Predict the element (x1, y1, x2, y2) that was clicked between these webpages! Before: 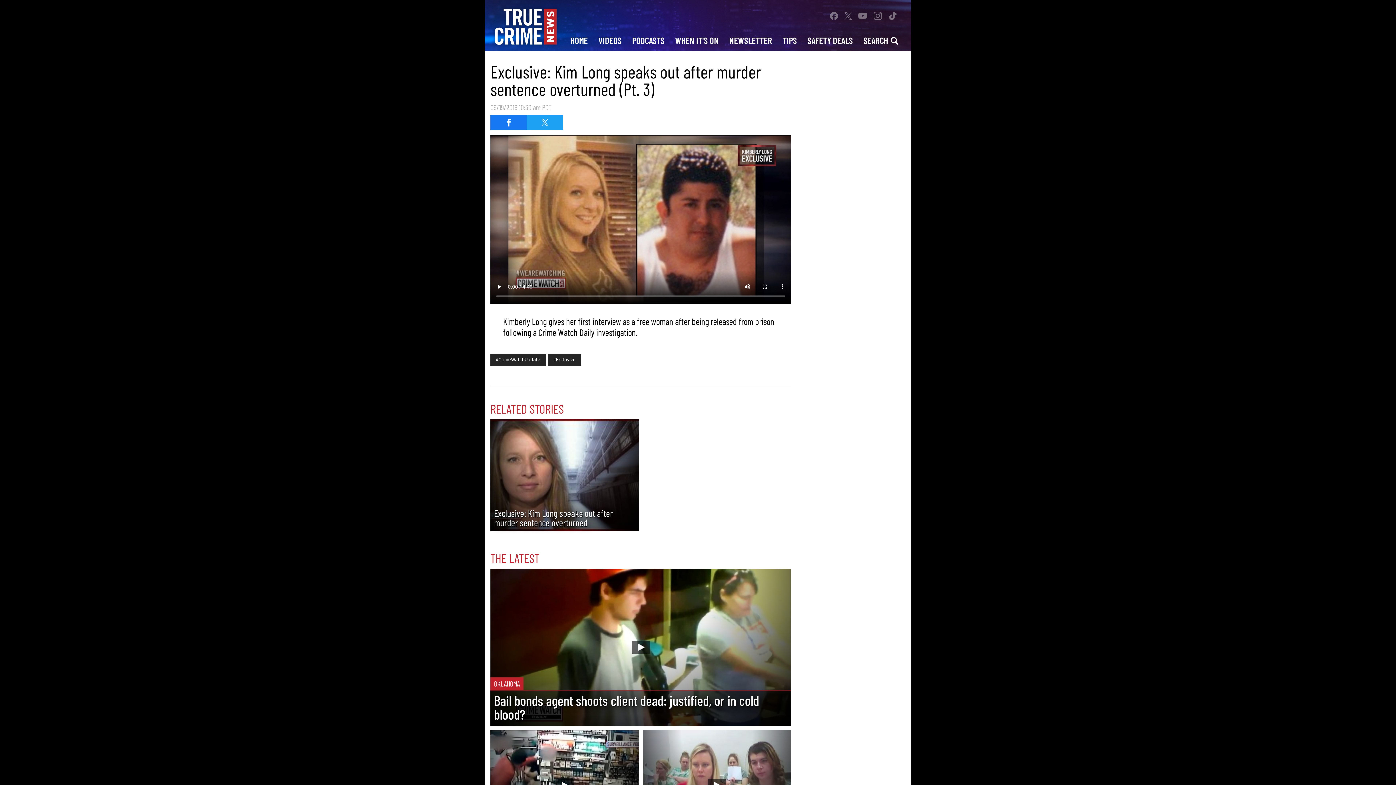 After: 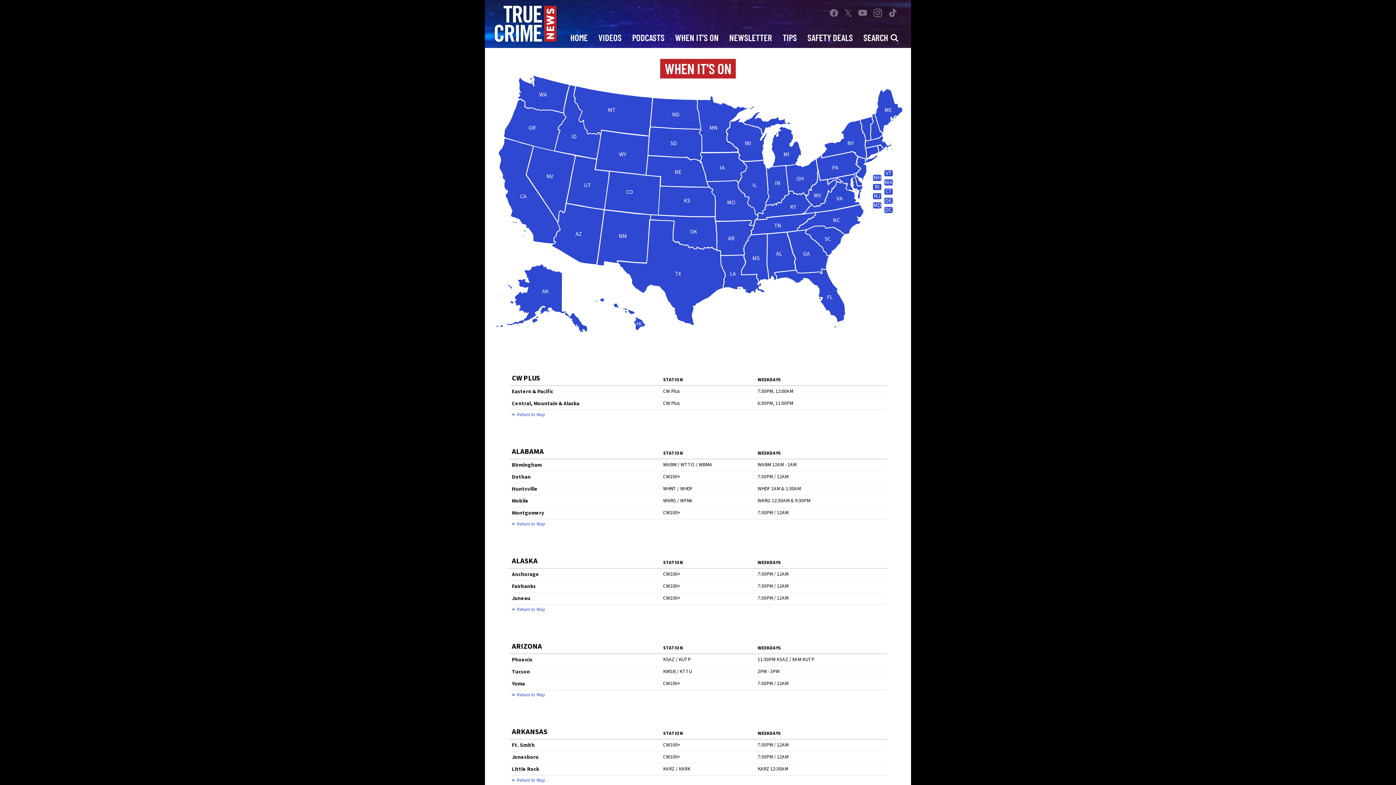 Action: label: WHEN IT'S ON bbox: (669, 29, 724, 50)